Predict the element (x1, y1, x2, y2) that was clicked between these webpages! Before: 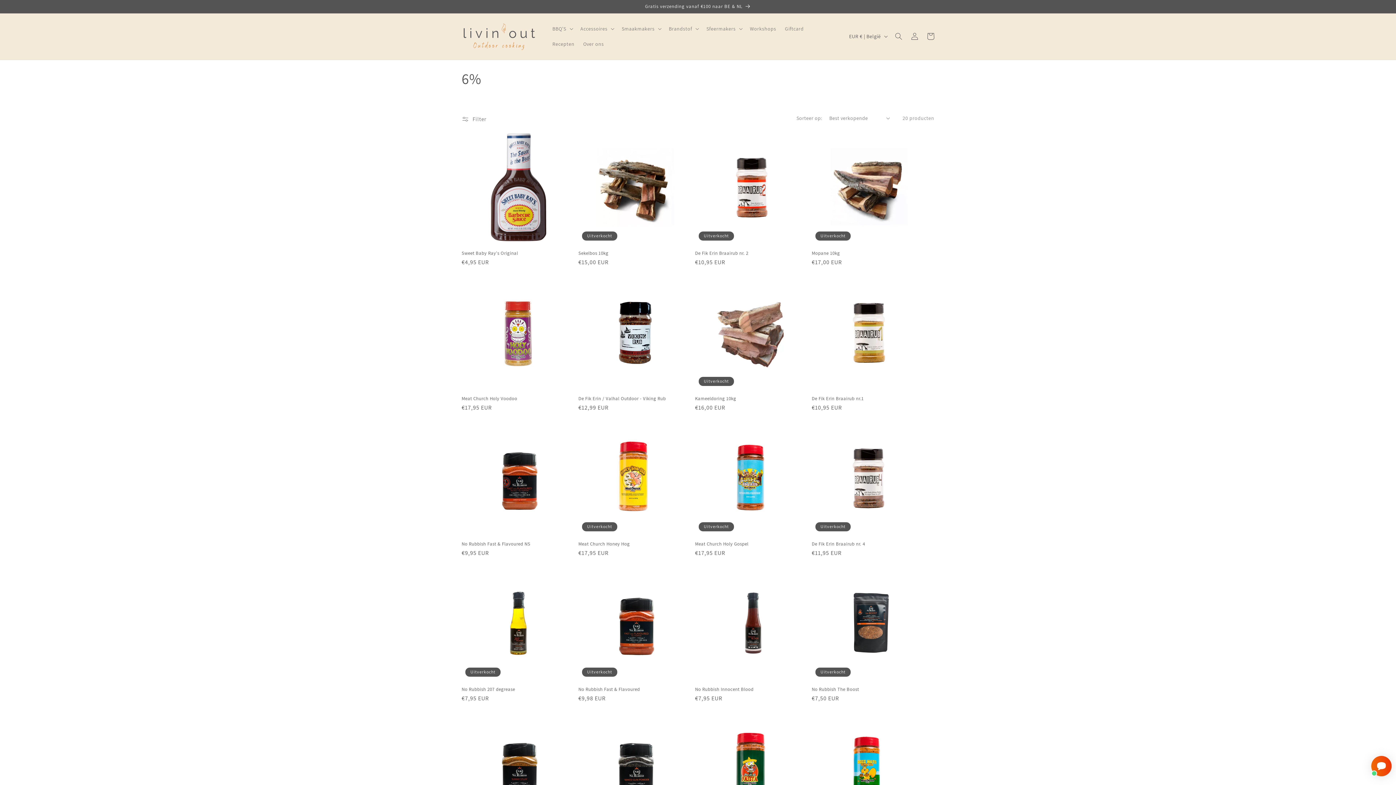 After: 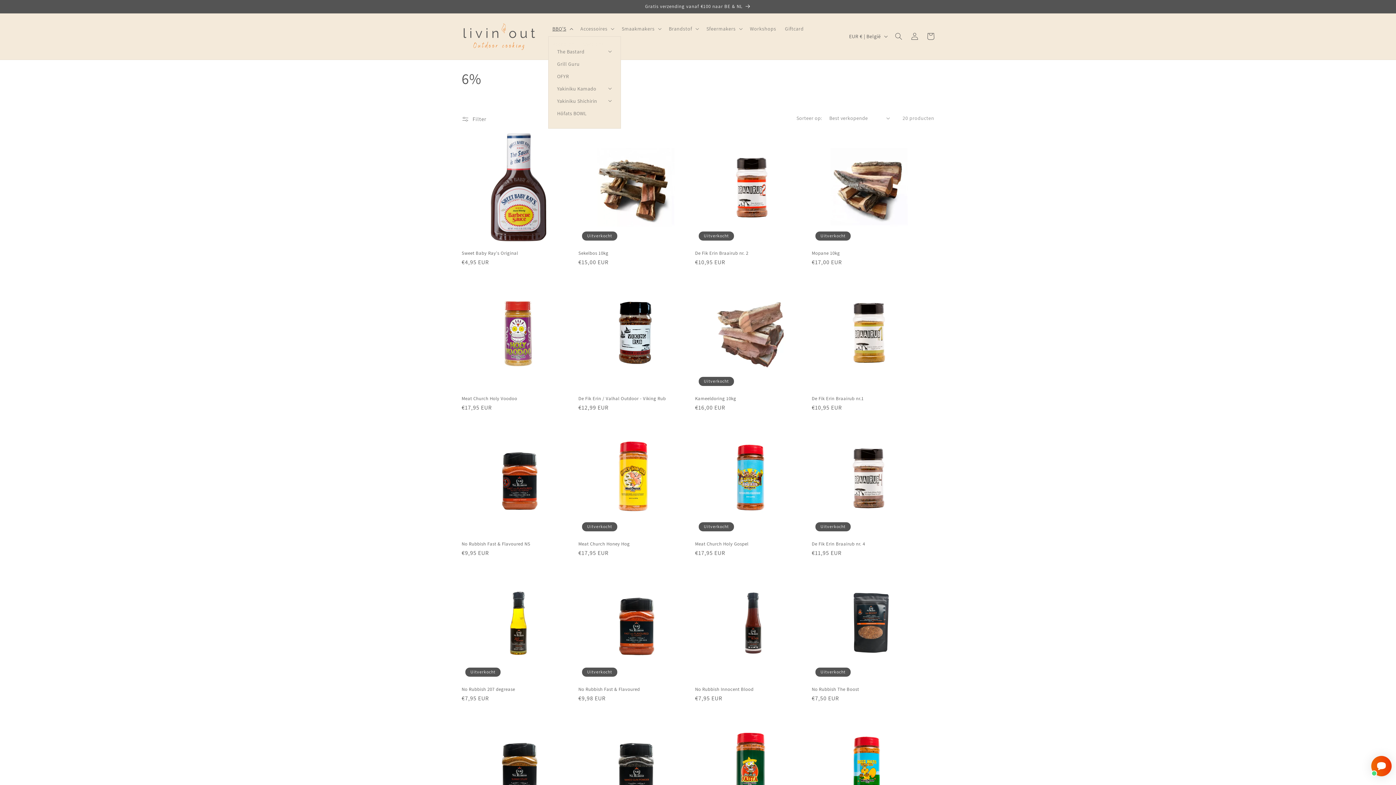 Action: bbox: (548, 21, 576, 36) label: BBQ'S